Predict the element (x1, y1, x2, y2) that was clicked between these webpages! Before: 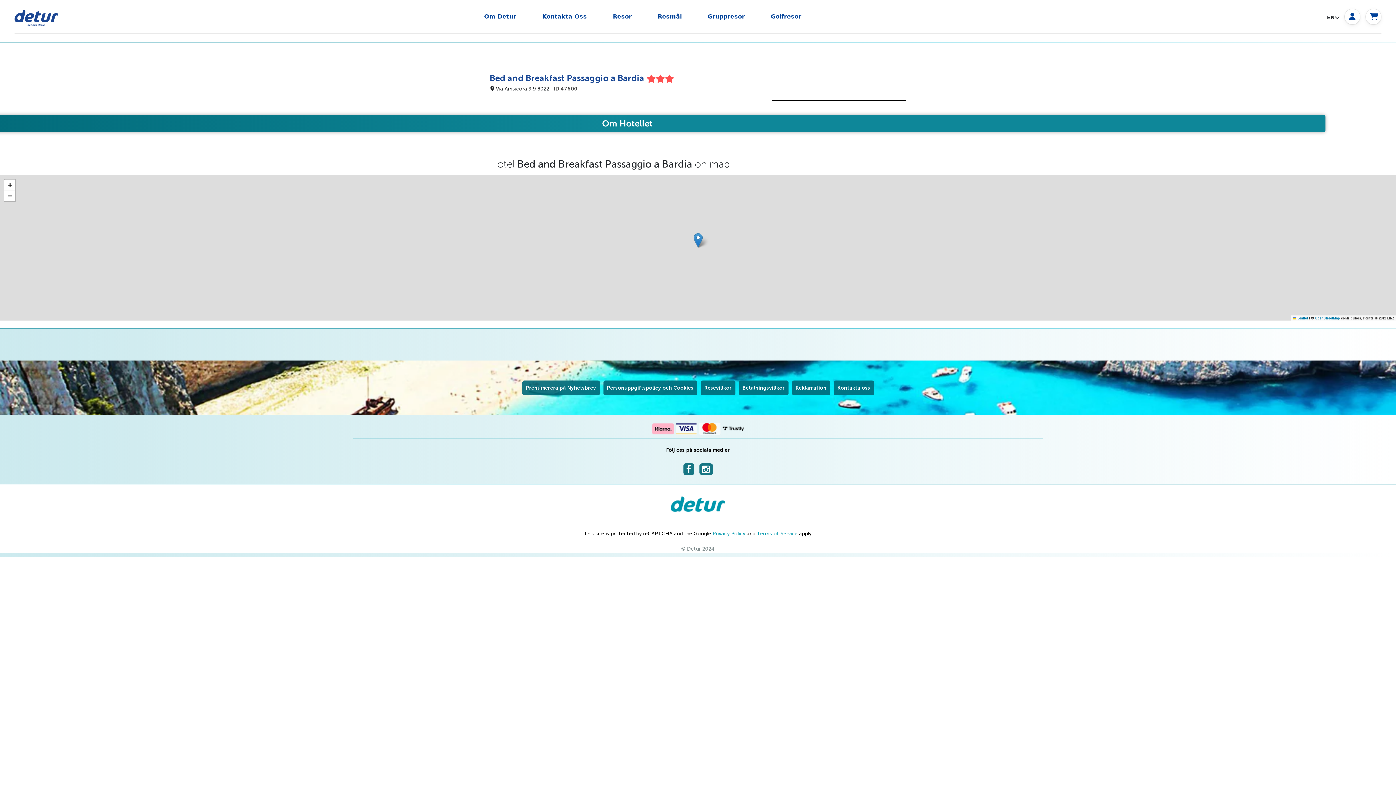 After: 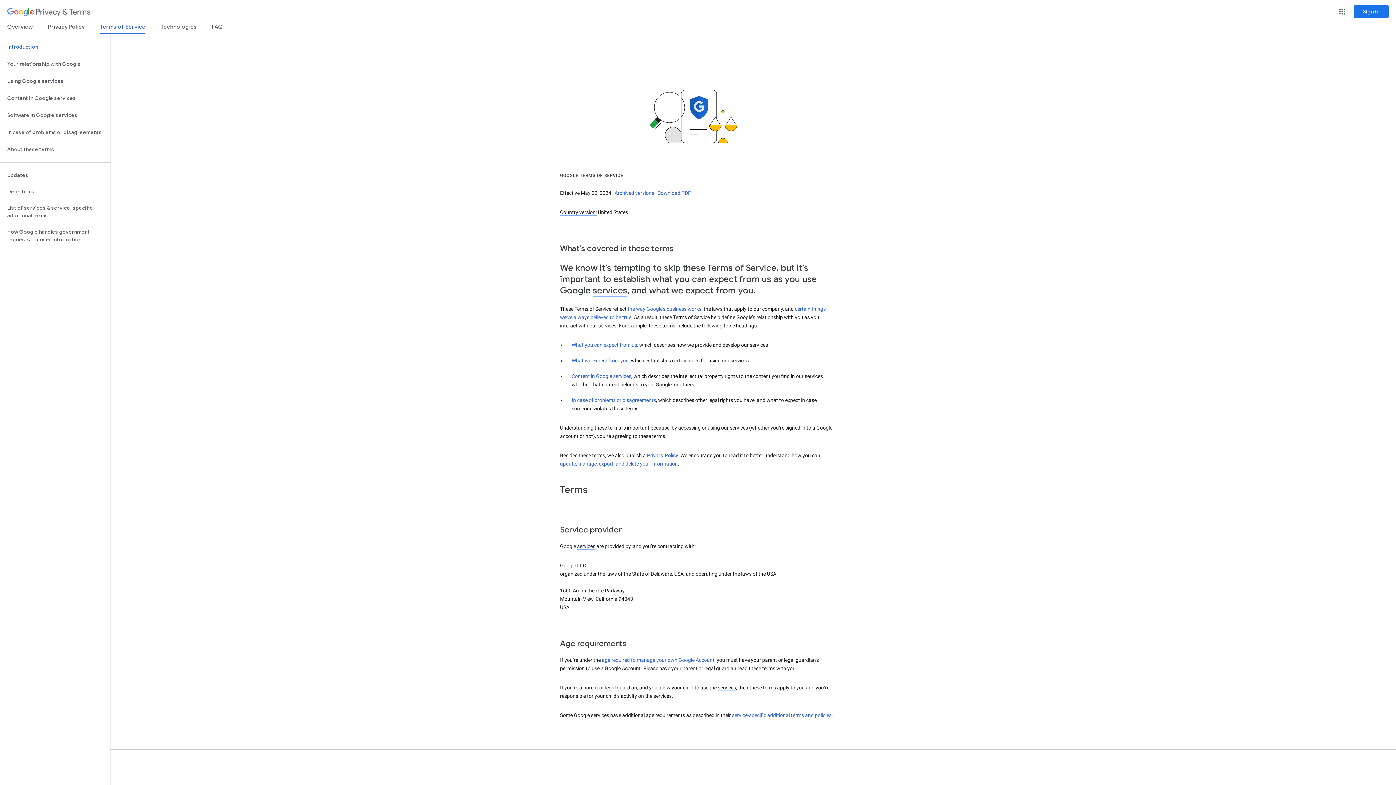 Action: bbox: (757, 531, 797, 537) label: Terms of Service